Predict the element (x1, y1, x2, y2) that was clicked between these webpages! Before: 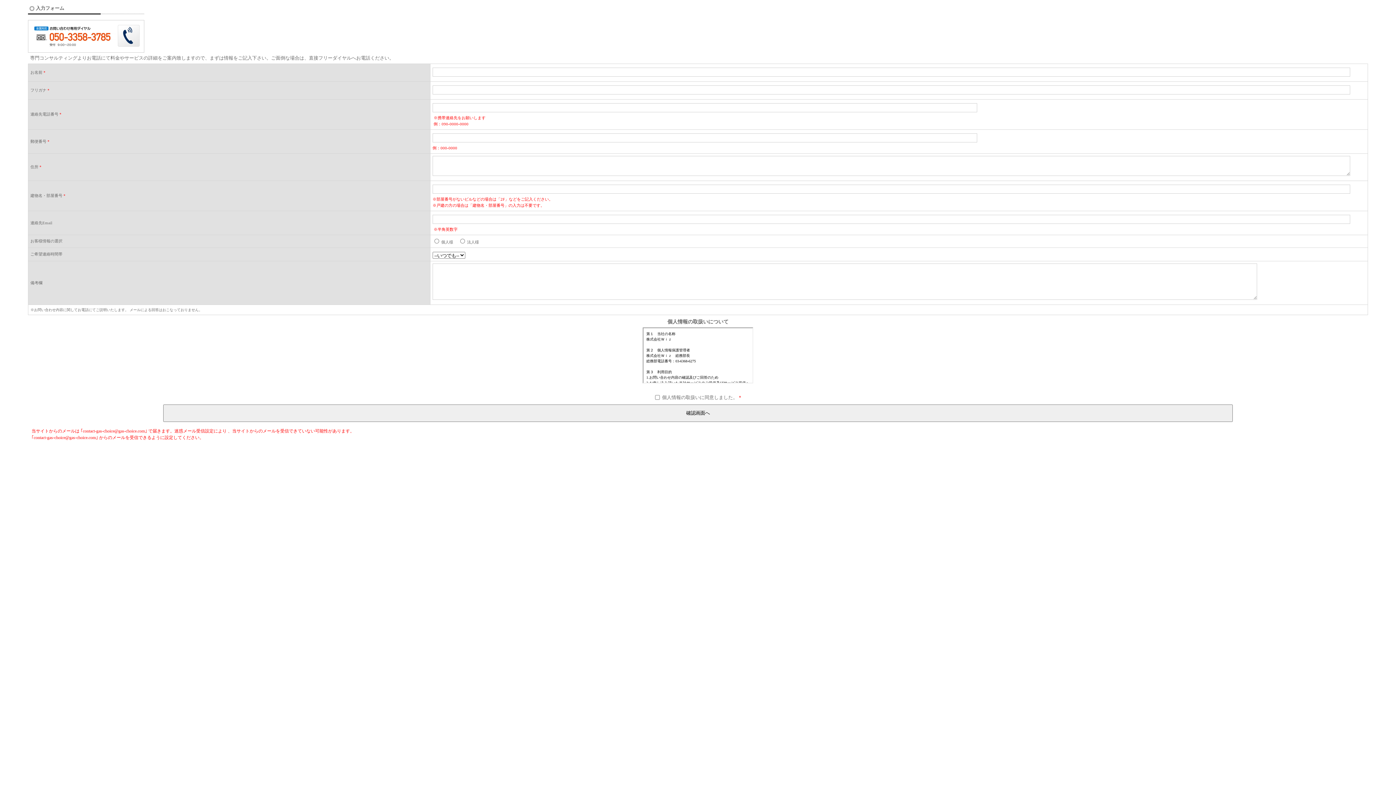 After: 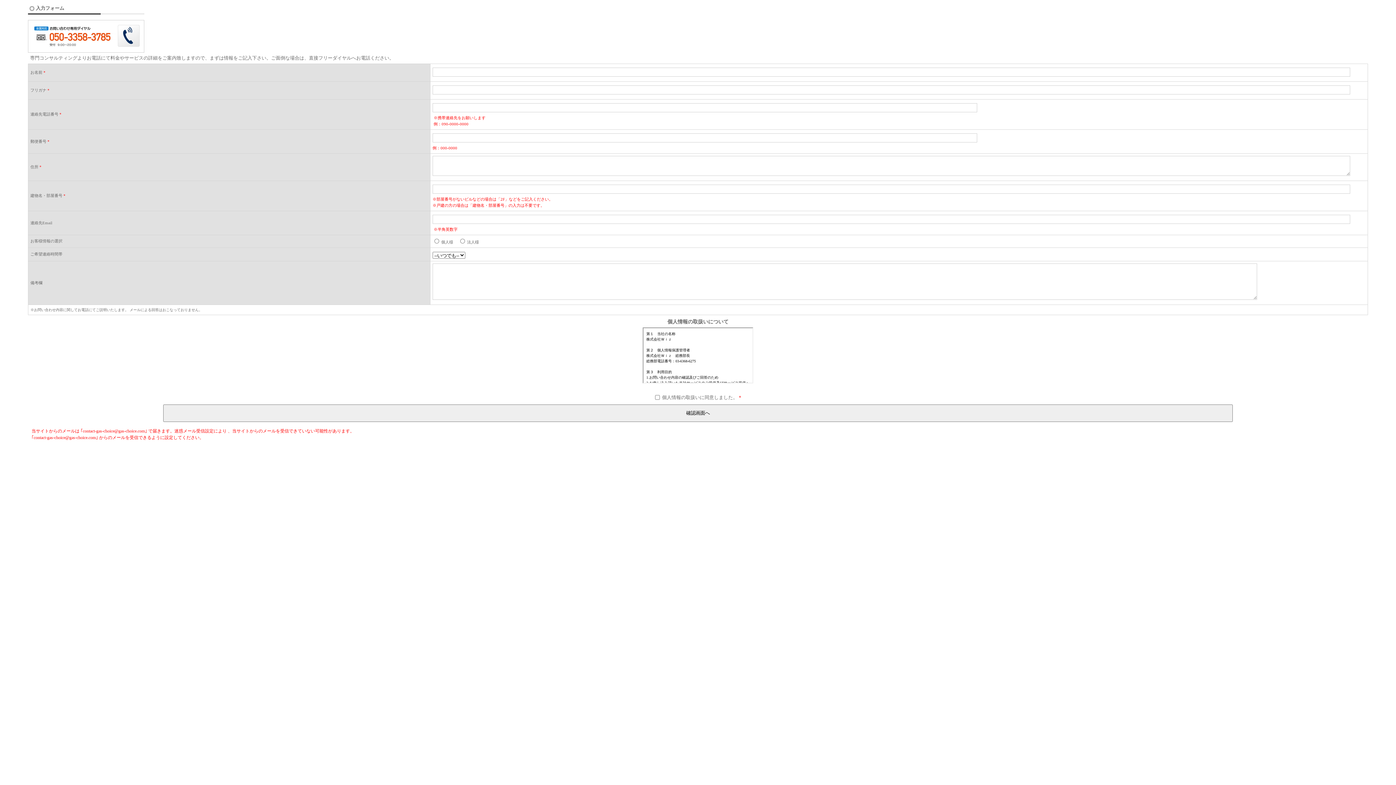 Action: bbox: (27, 48, 144, 53)